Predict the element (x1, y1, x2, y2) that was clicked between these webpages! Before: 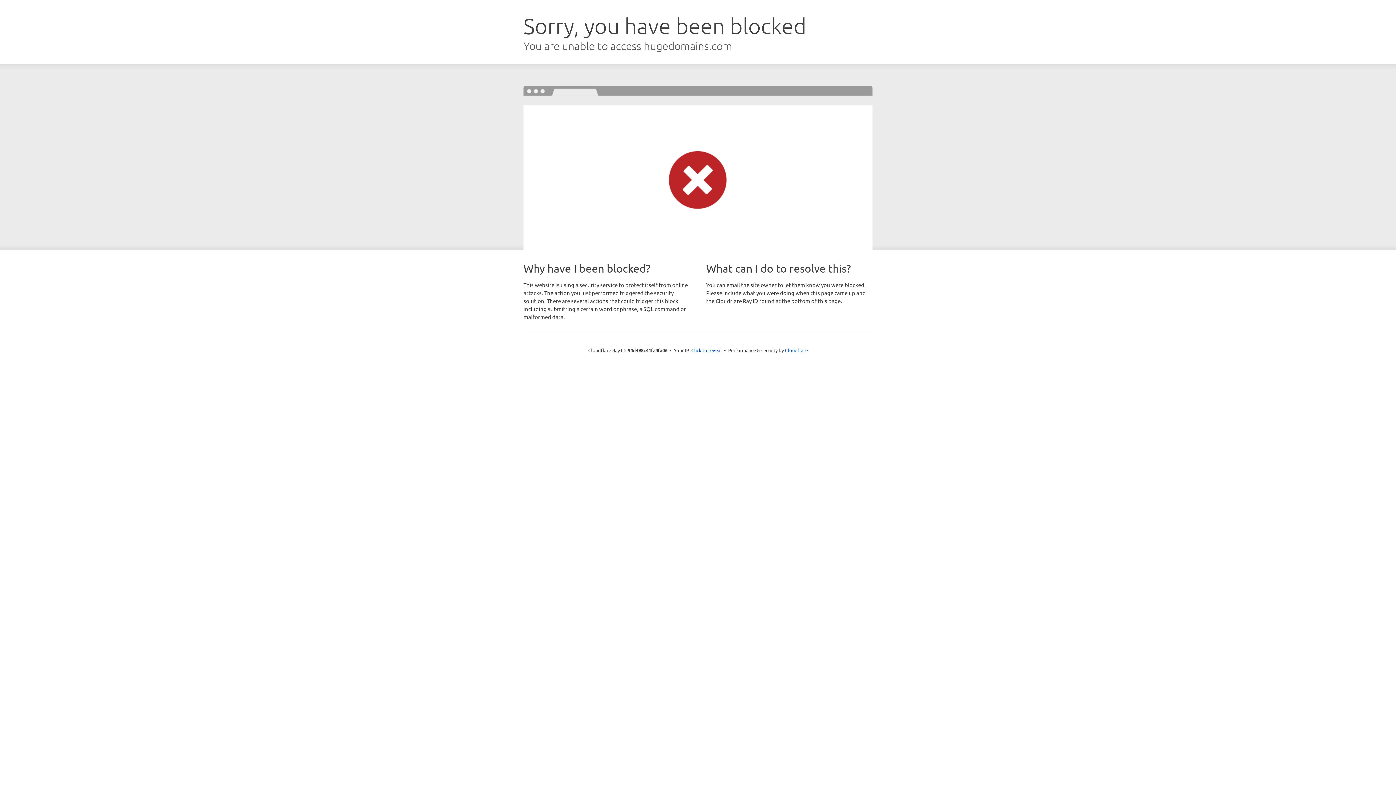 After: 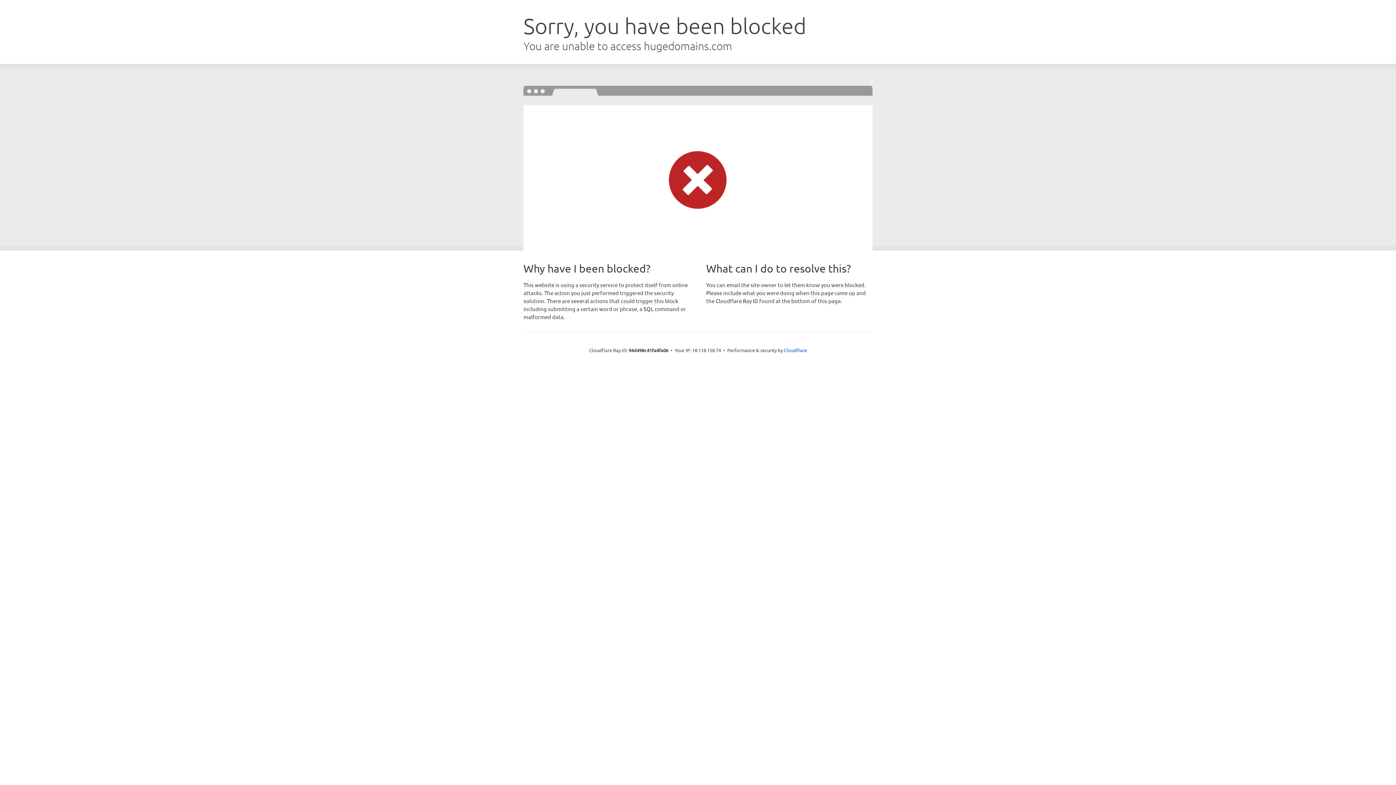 Action: bbox: (691, 346, 722, 353) label: Click to reveal